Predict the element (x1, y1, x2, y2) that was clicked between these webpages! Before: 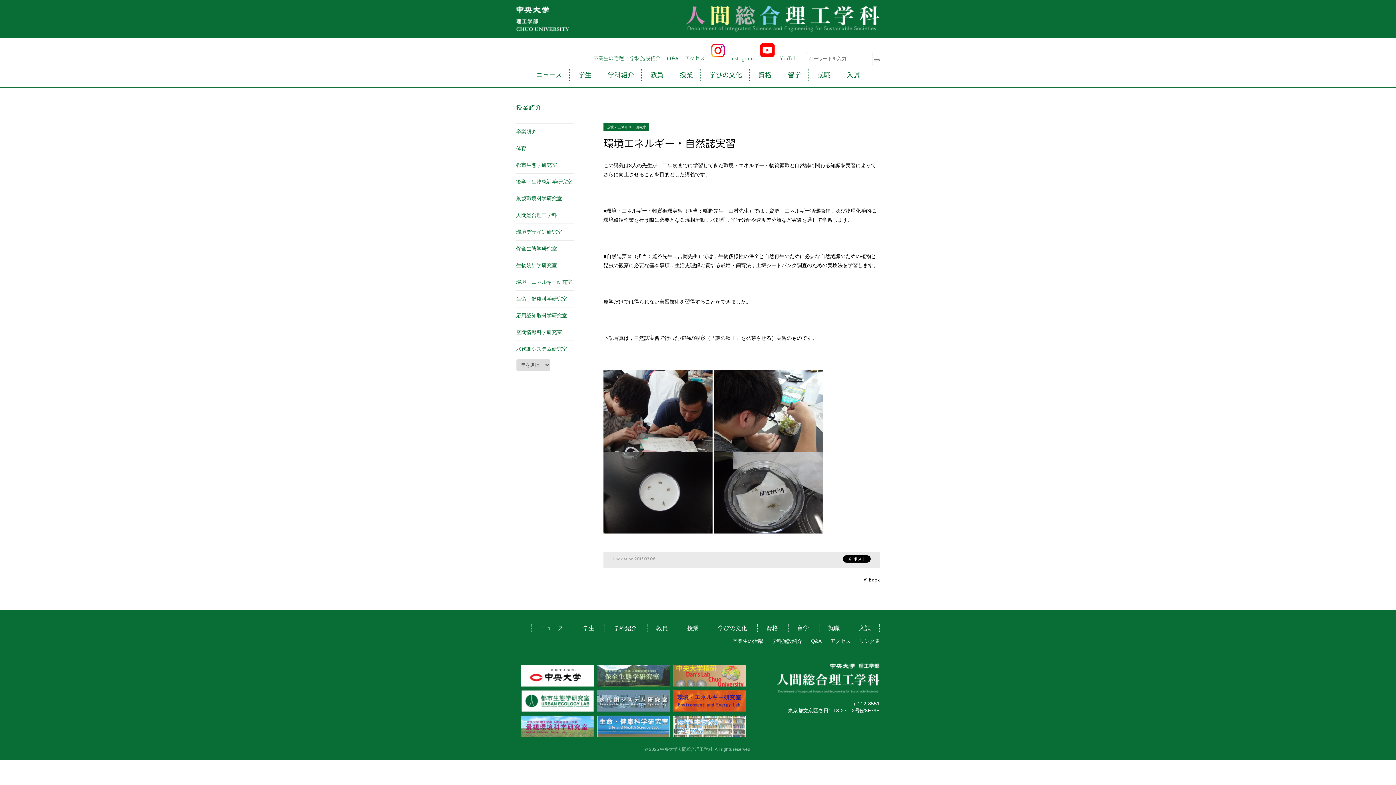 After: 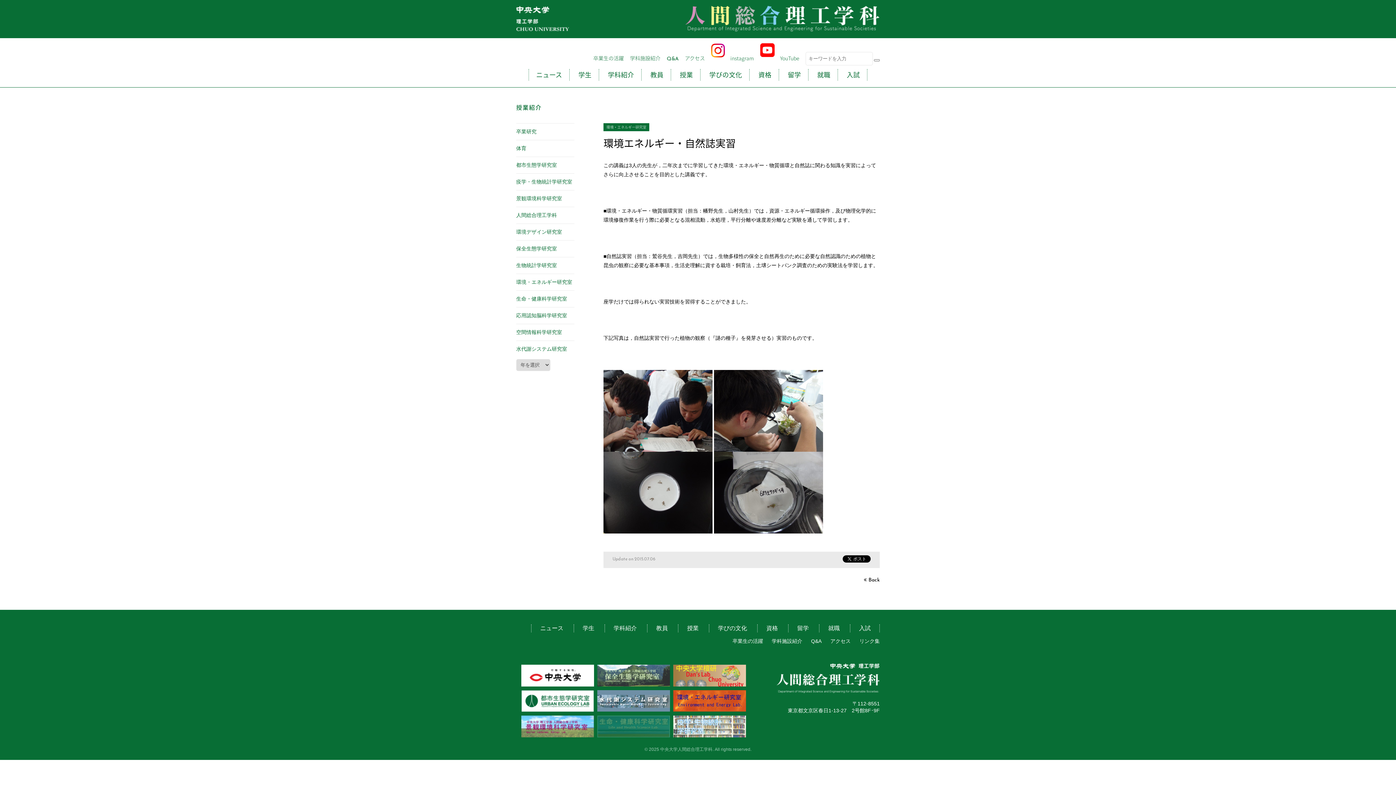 Action: bbox: (597, 731, 670, 737)